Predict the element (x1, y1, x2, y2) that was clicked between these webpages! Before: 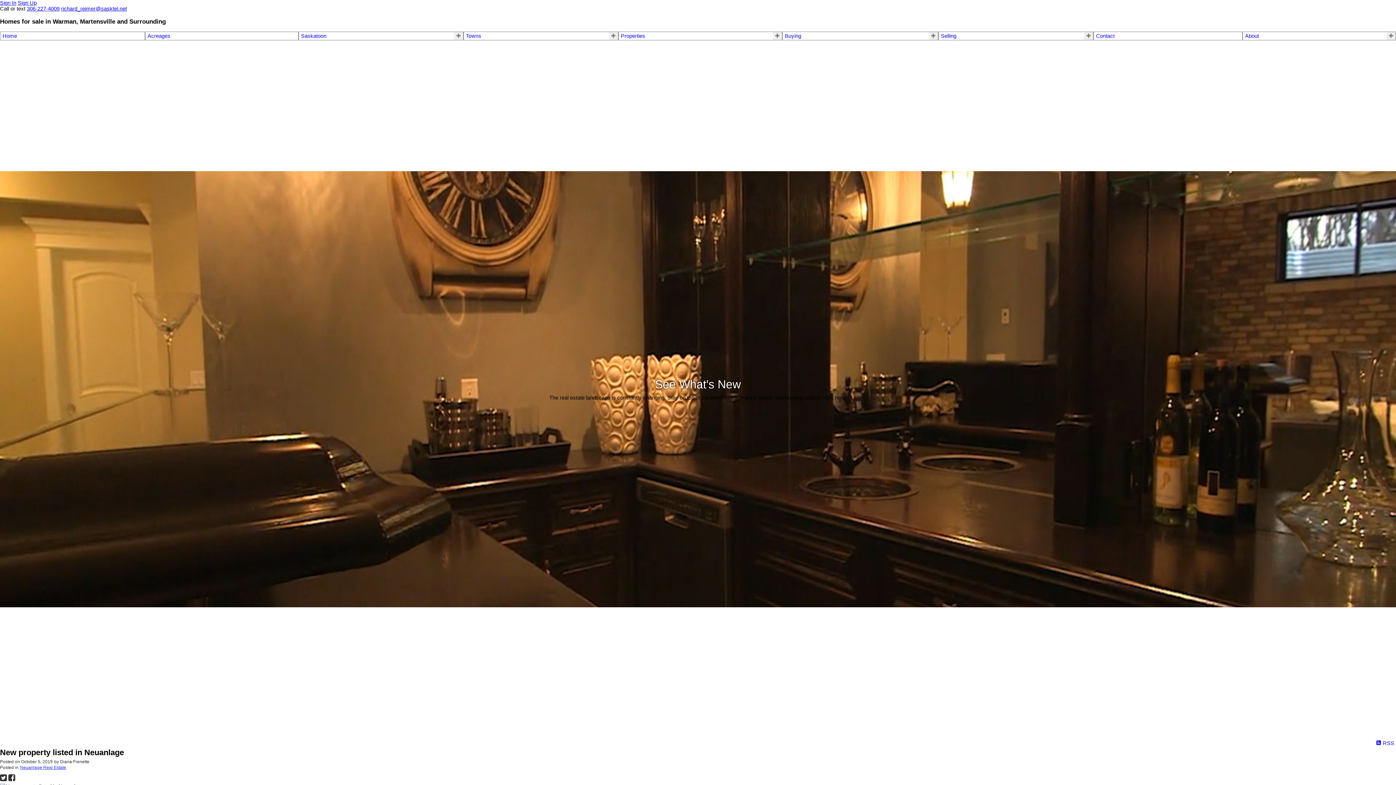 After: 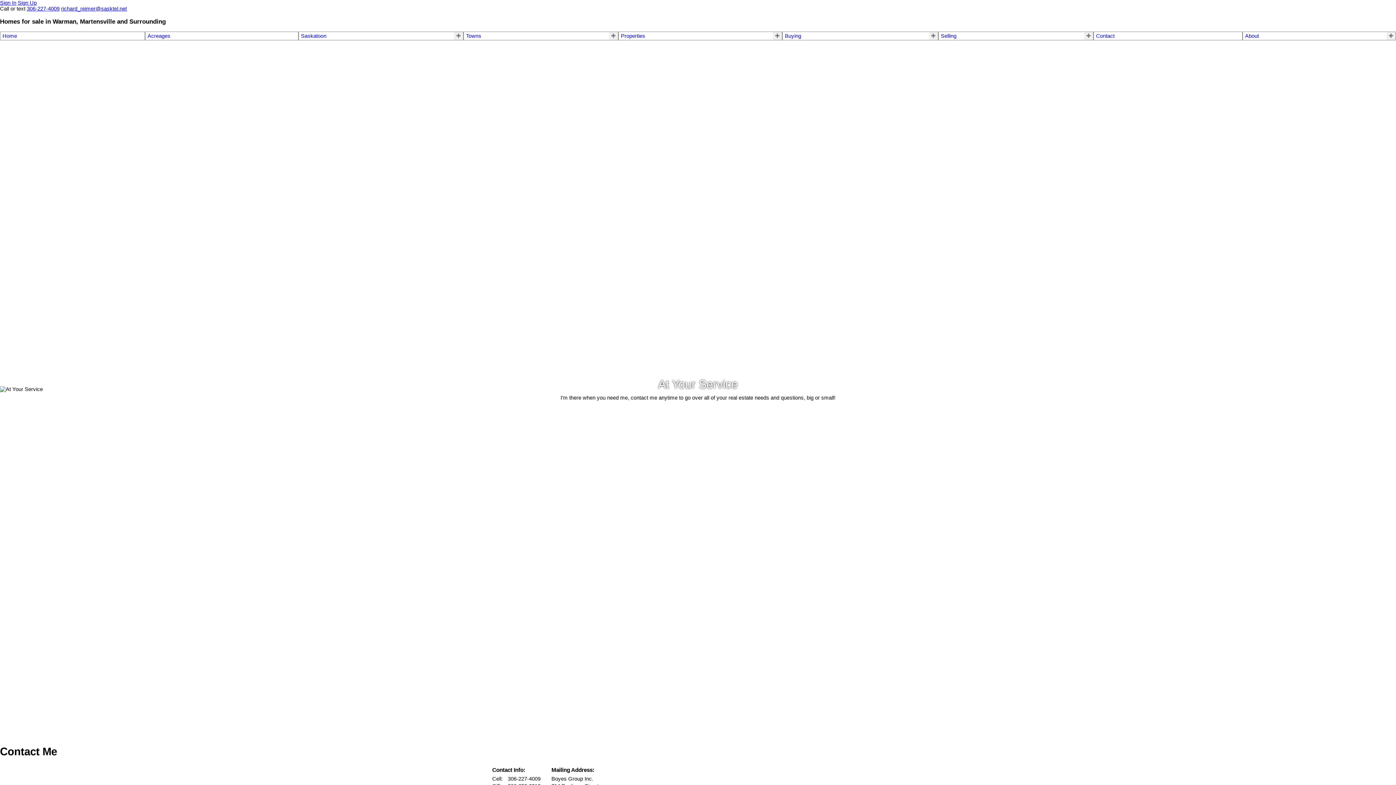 Action: label: Contact bbox: (1096, 33, 1240, 39)